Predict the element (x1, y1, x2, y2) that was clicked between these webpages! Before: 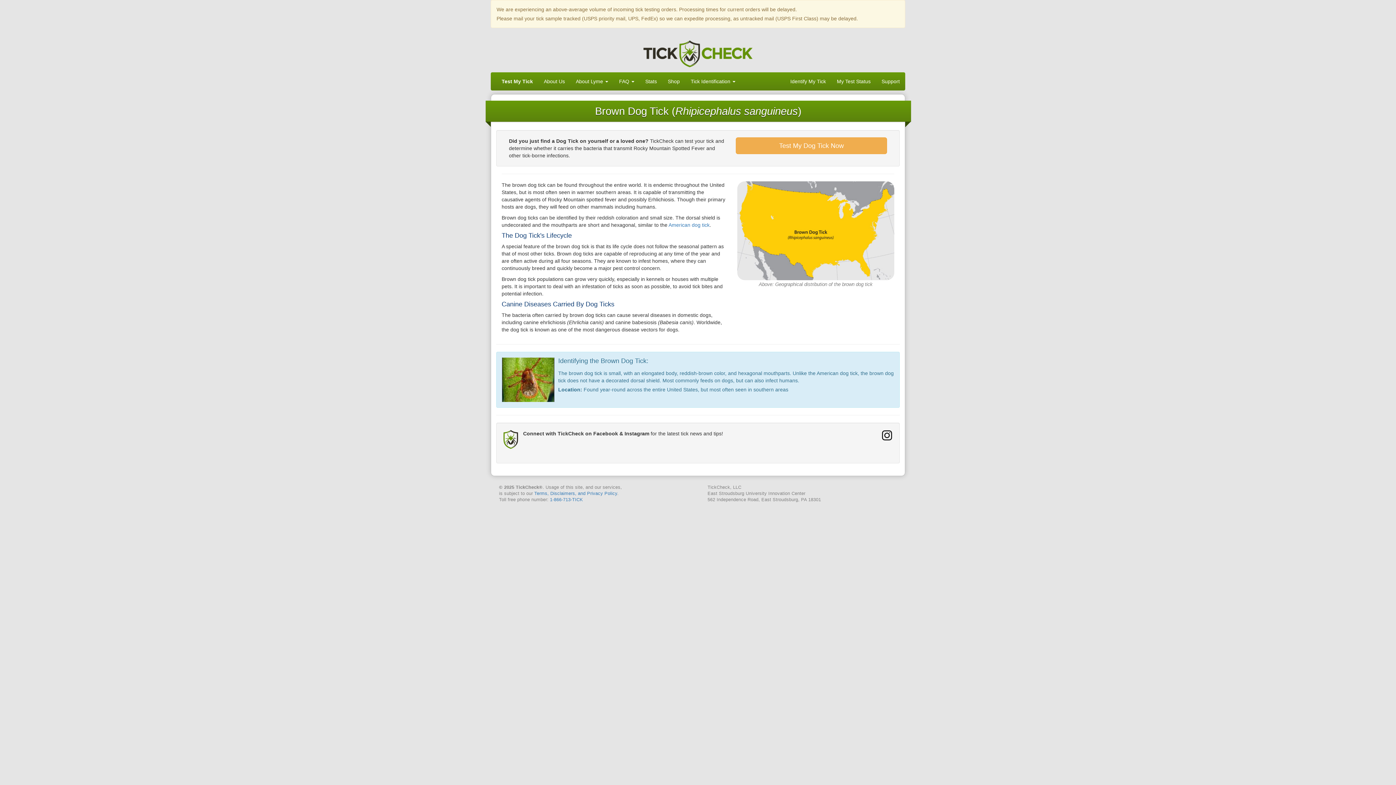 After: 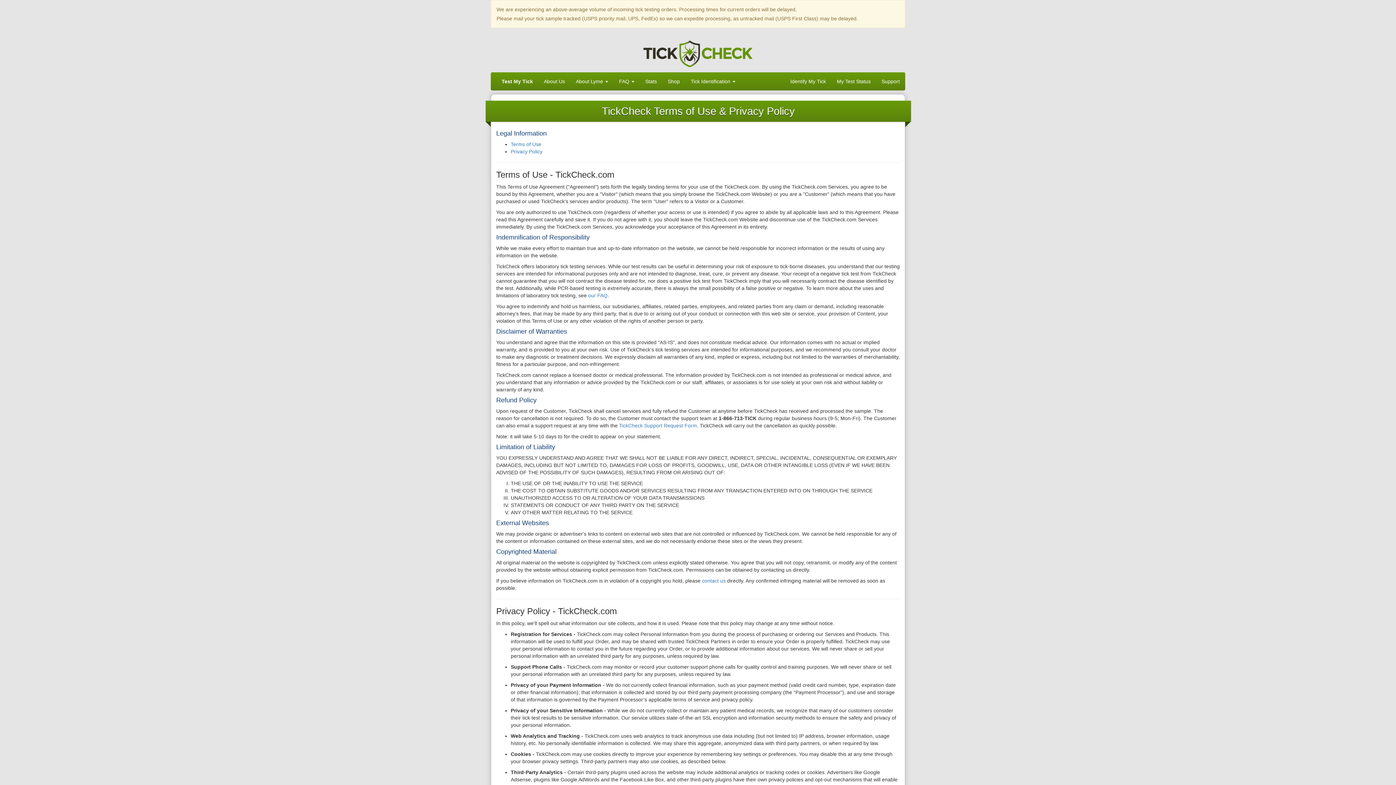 Action: label: Terms, Disclaimers, and Privacy Policy bbox: (534, 491, 617, 496)